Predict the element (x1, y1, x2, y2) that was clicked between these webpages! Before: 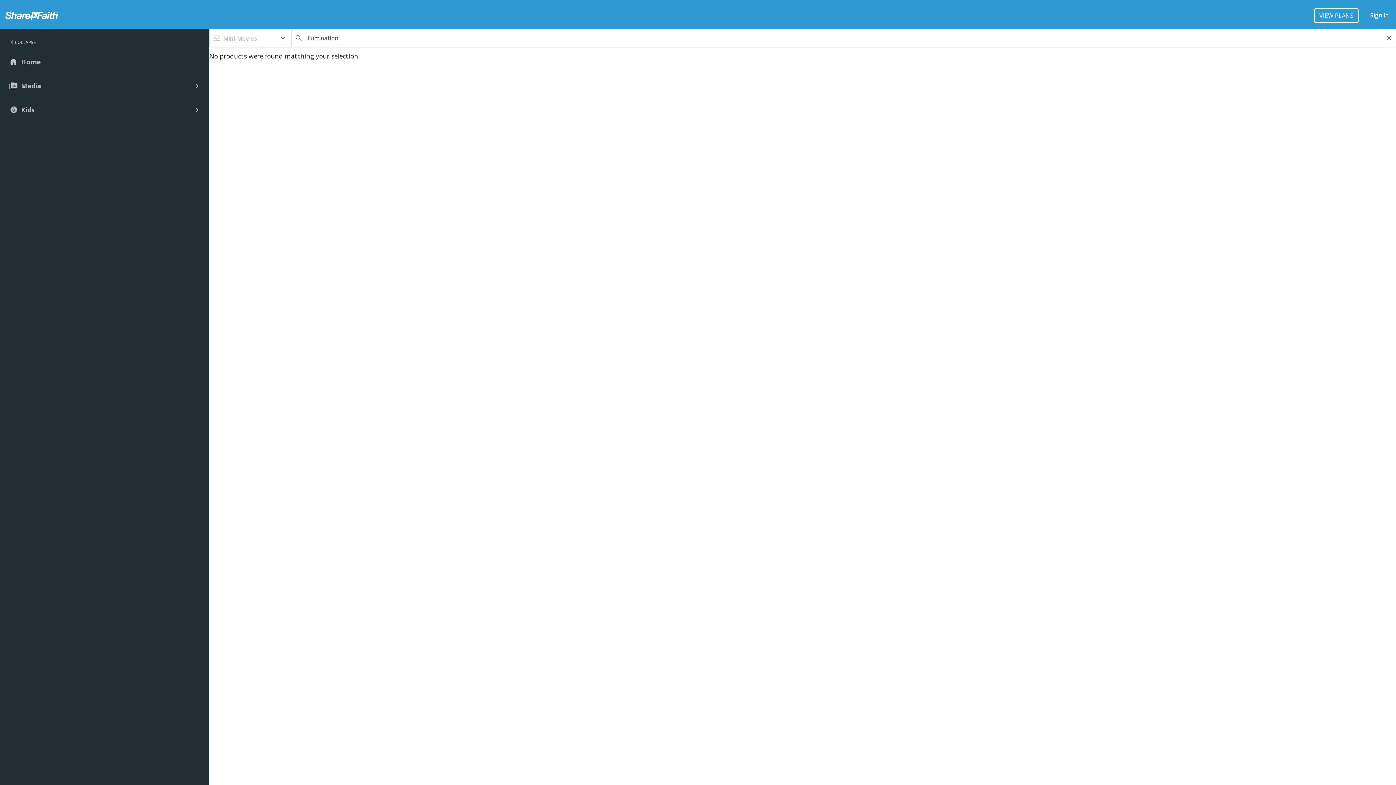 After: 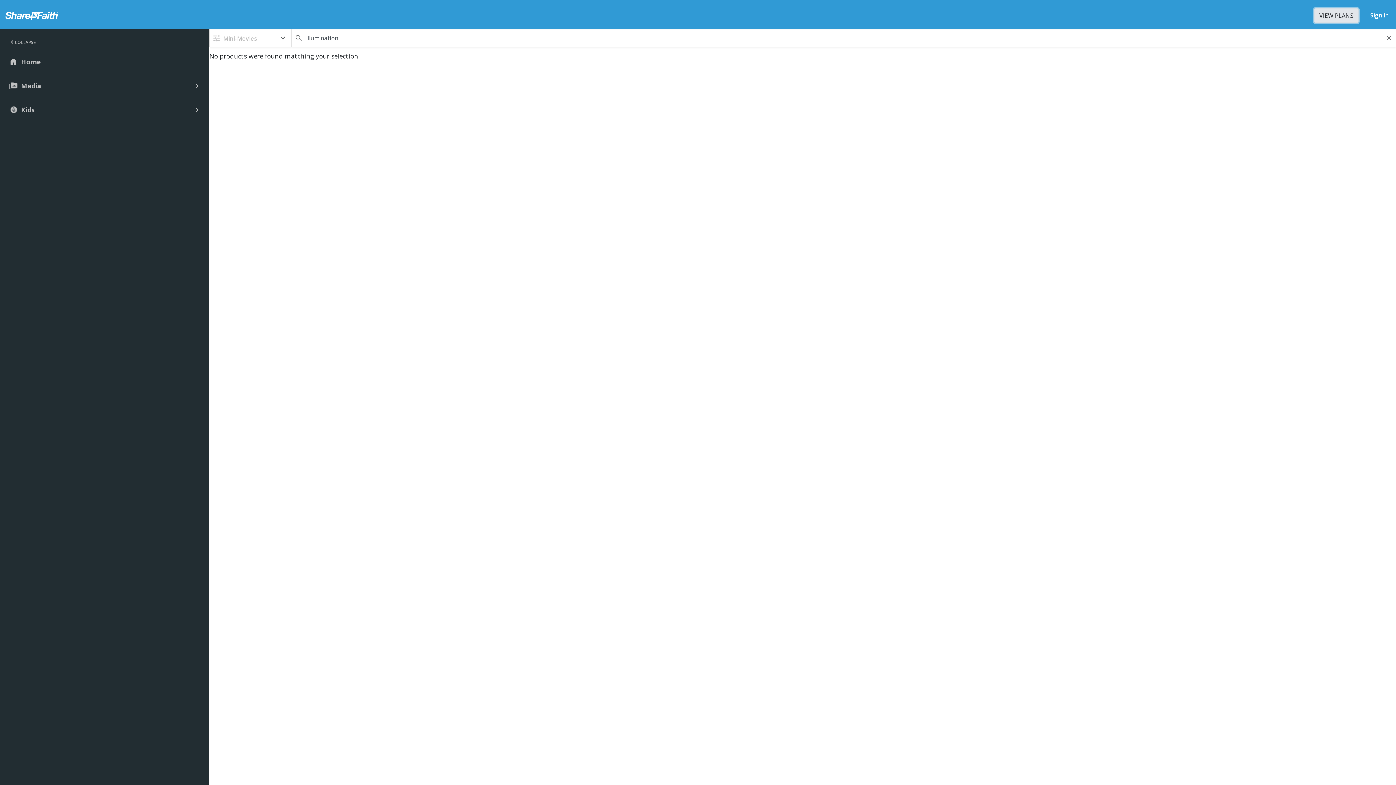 Action: bbox: (1314, 8, 1358, 22) label: VIEW PLANS